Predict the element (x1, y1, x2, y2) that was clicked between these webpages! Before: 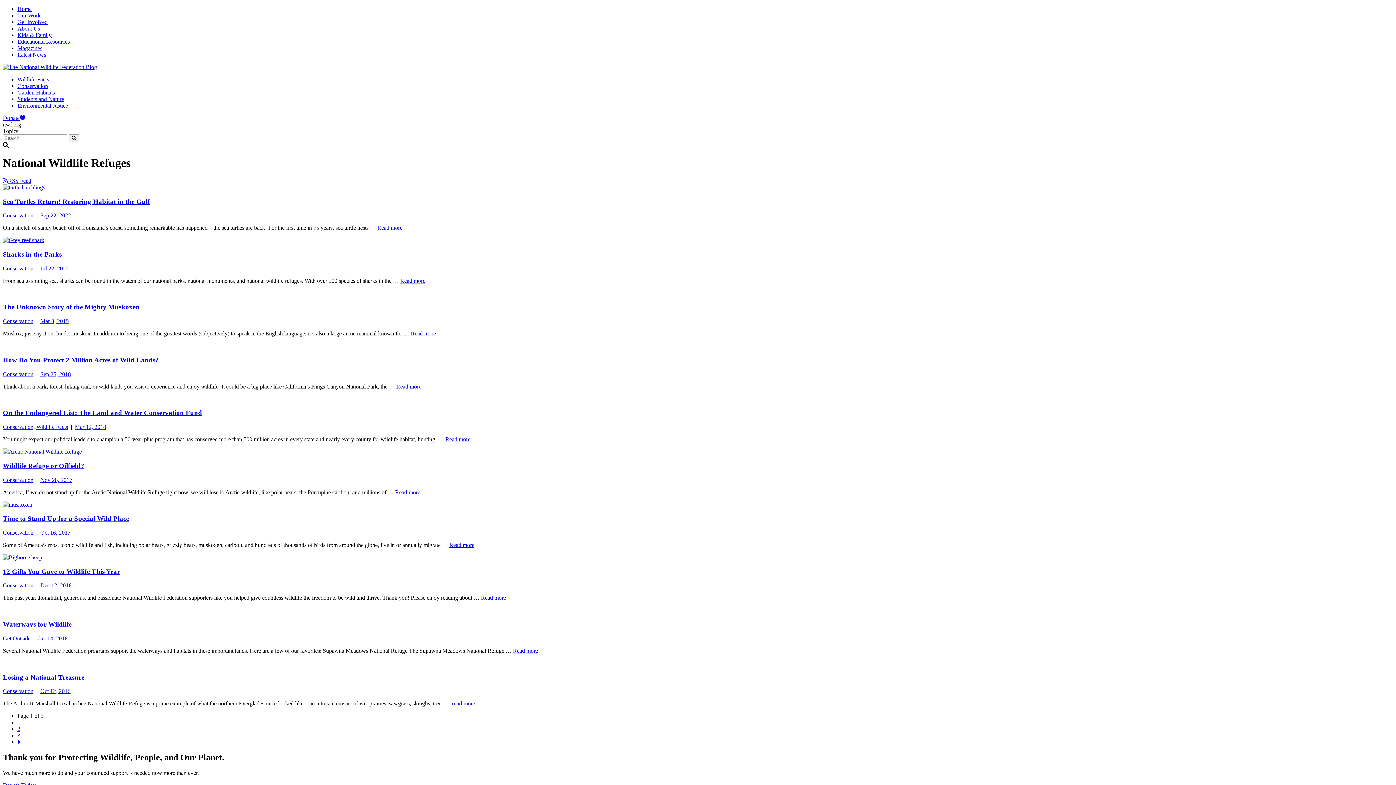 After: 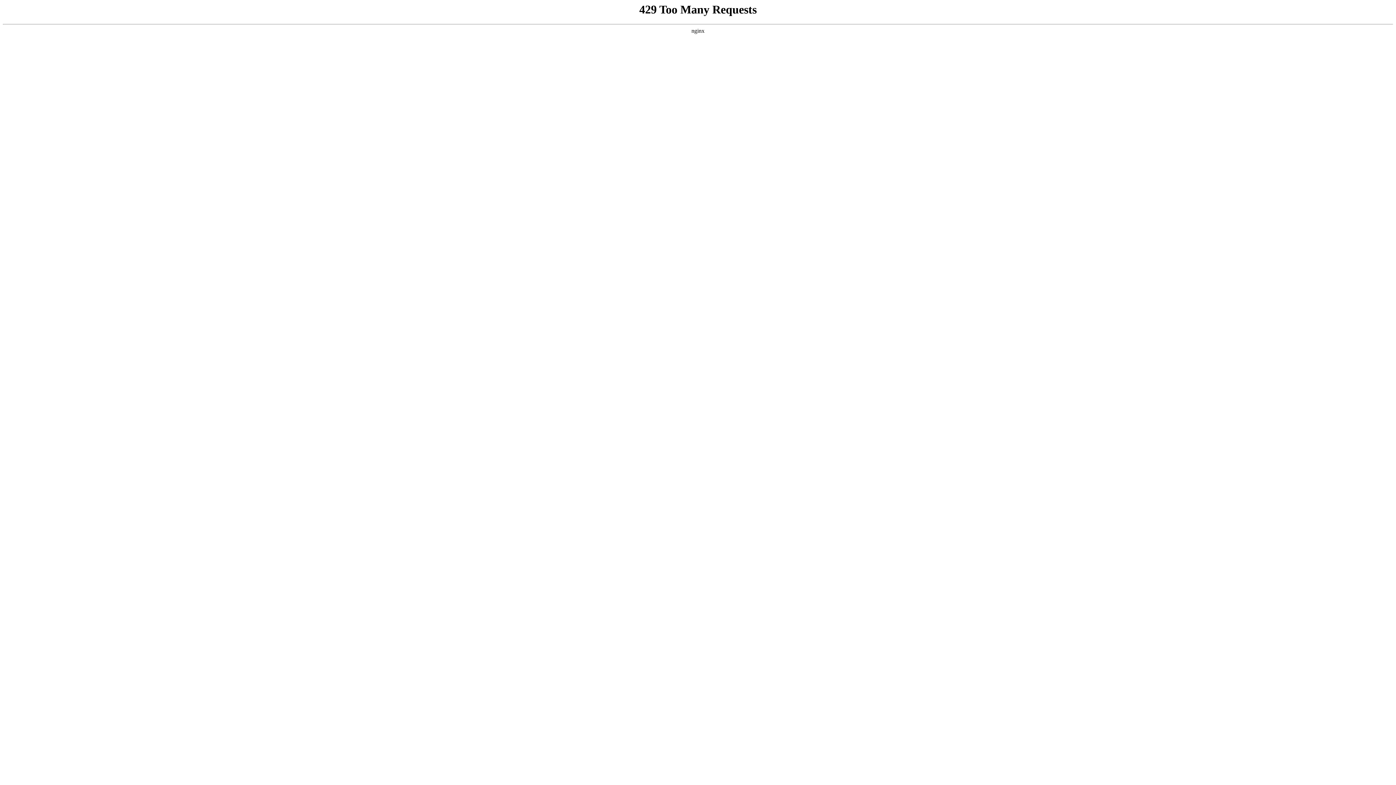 Action: label: On the Endangered List: The Land and Water Conservation Fund bbox: (2, 409, 202, 416)